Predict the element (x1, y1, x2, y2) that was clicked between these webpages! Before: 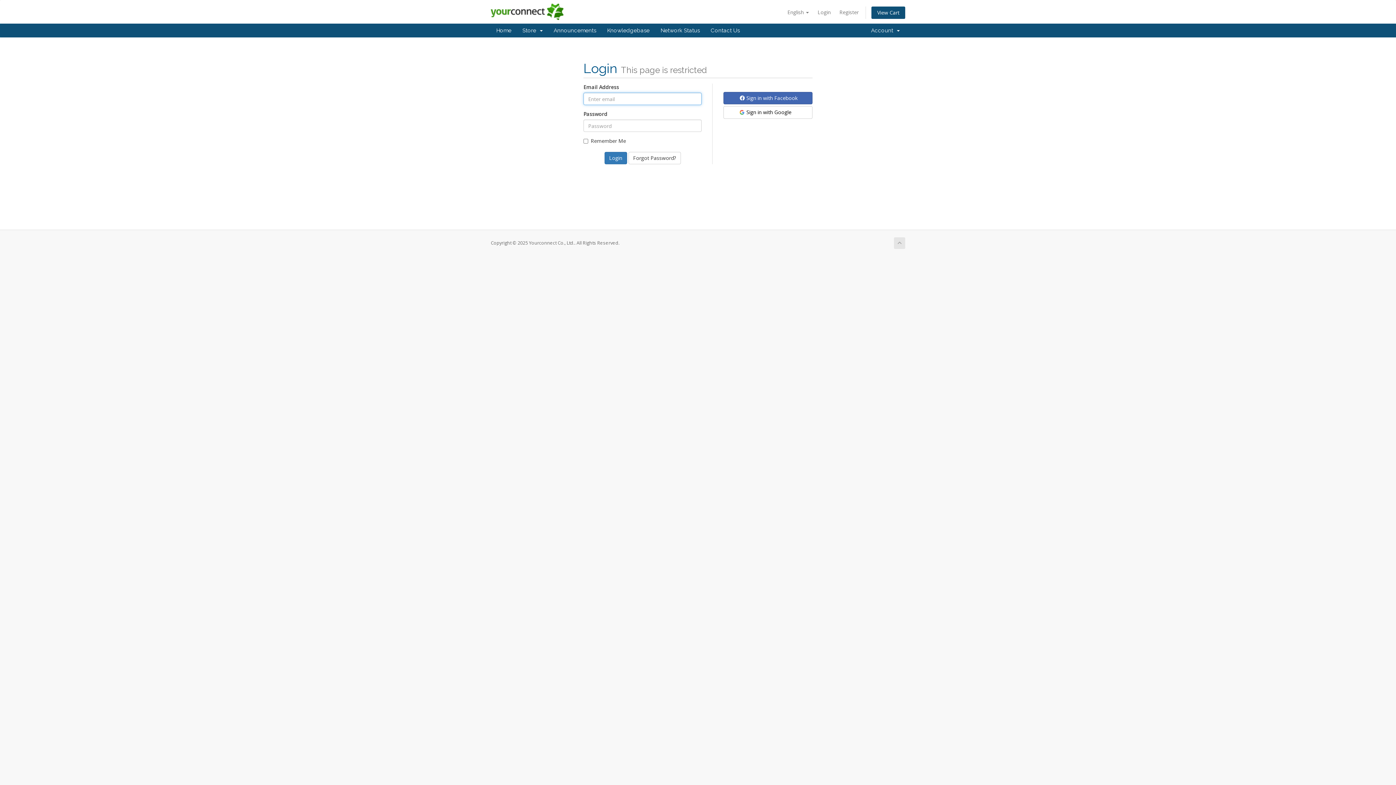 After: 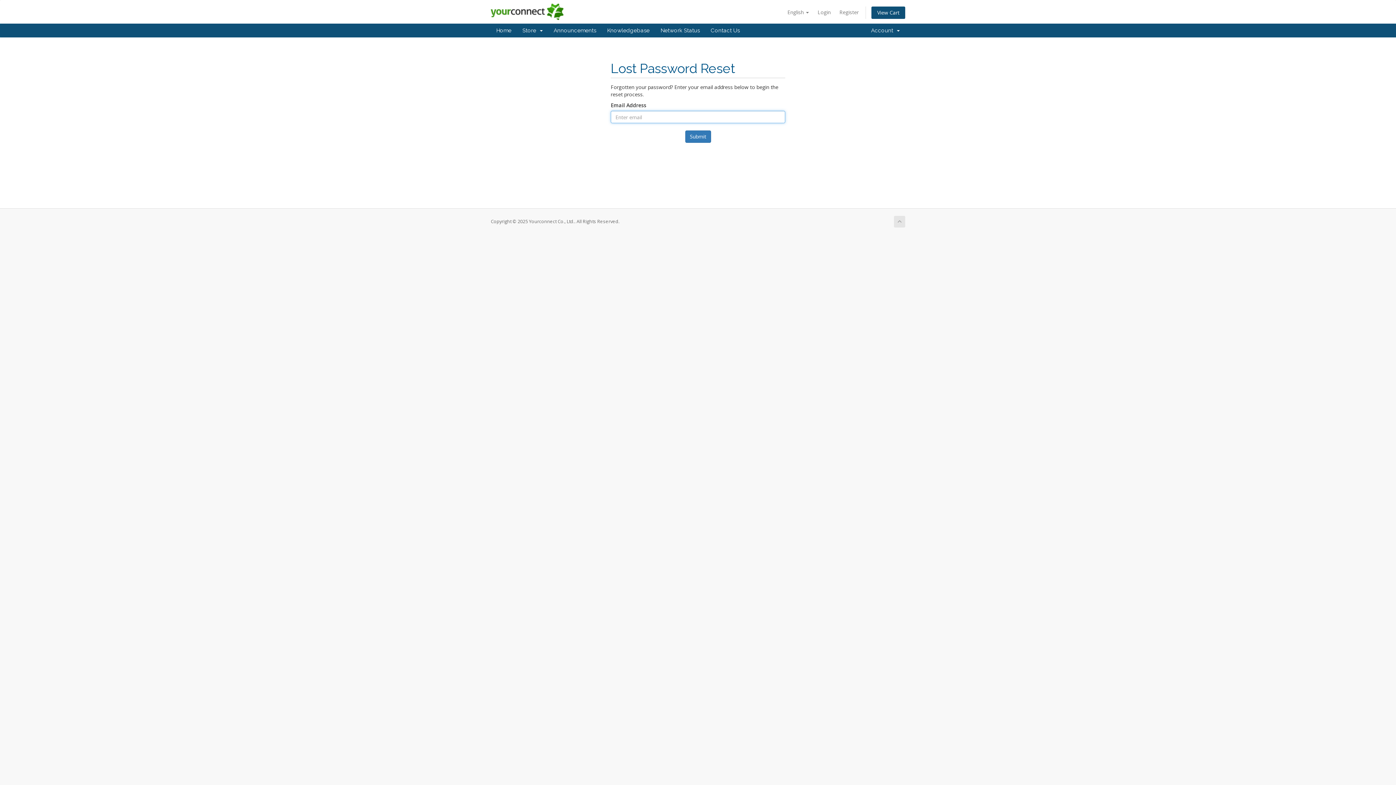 Action: bbox: (628, 152, 680, 164) label: Forgot Password?